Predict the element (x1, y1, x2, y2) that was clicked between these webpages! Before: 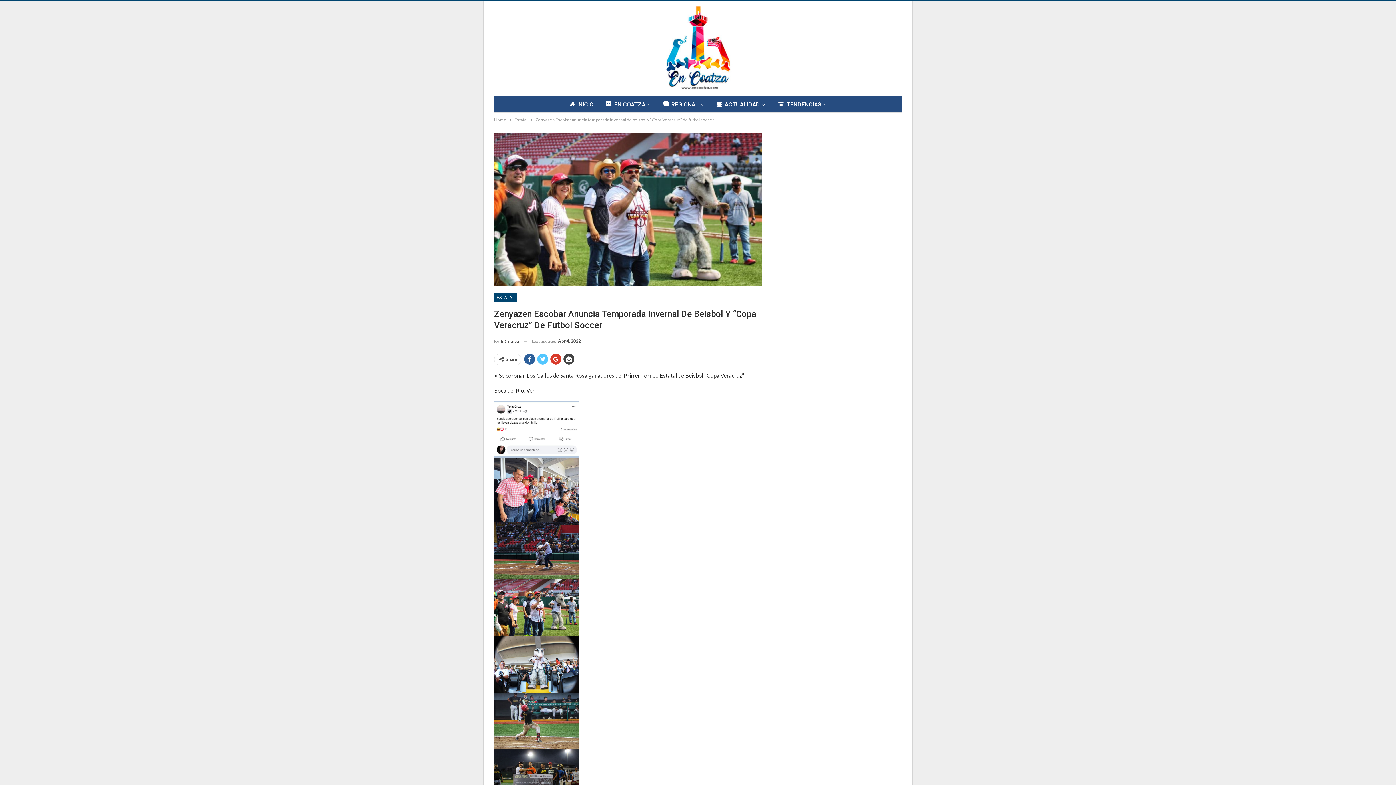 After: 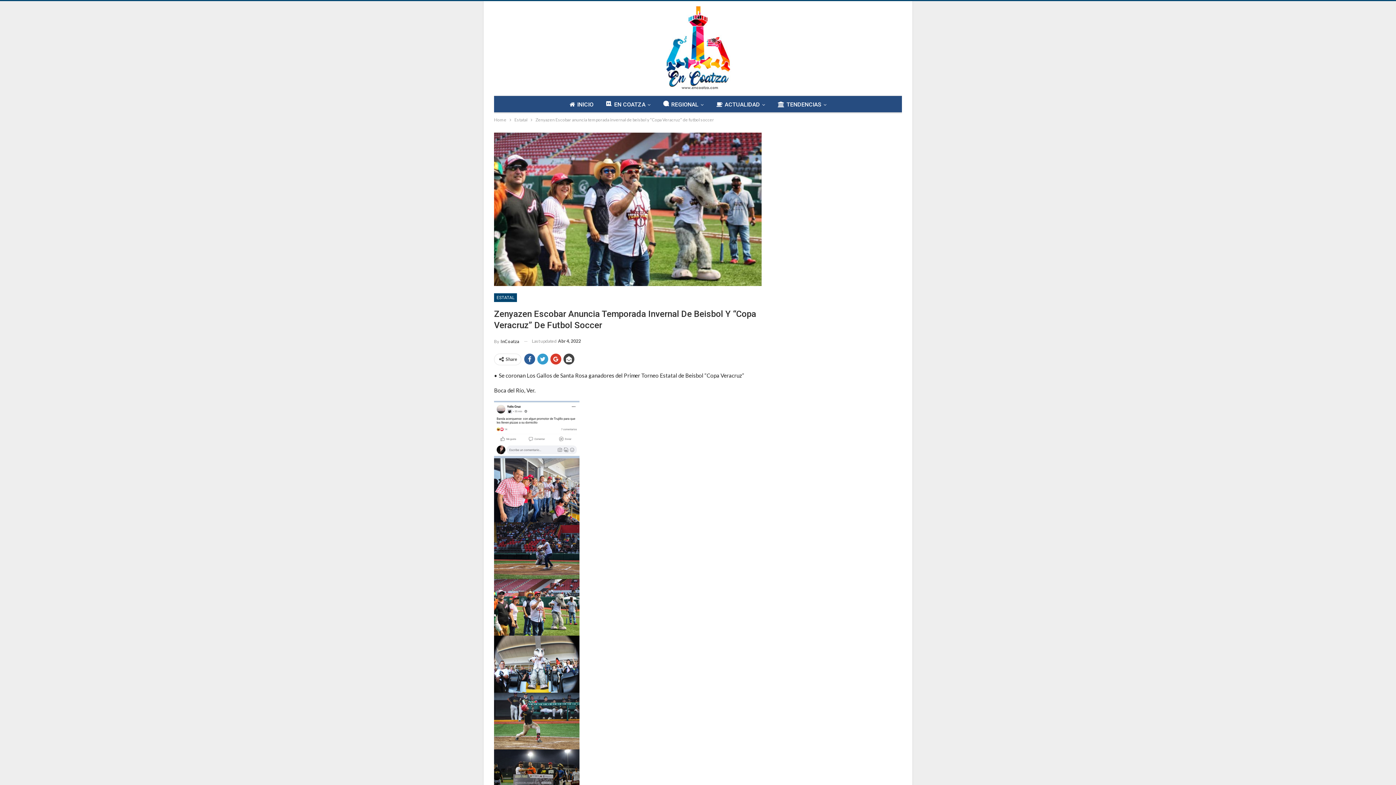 Action: bbox: (537, 353, 548, 364)